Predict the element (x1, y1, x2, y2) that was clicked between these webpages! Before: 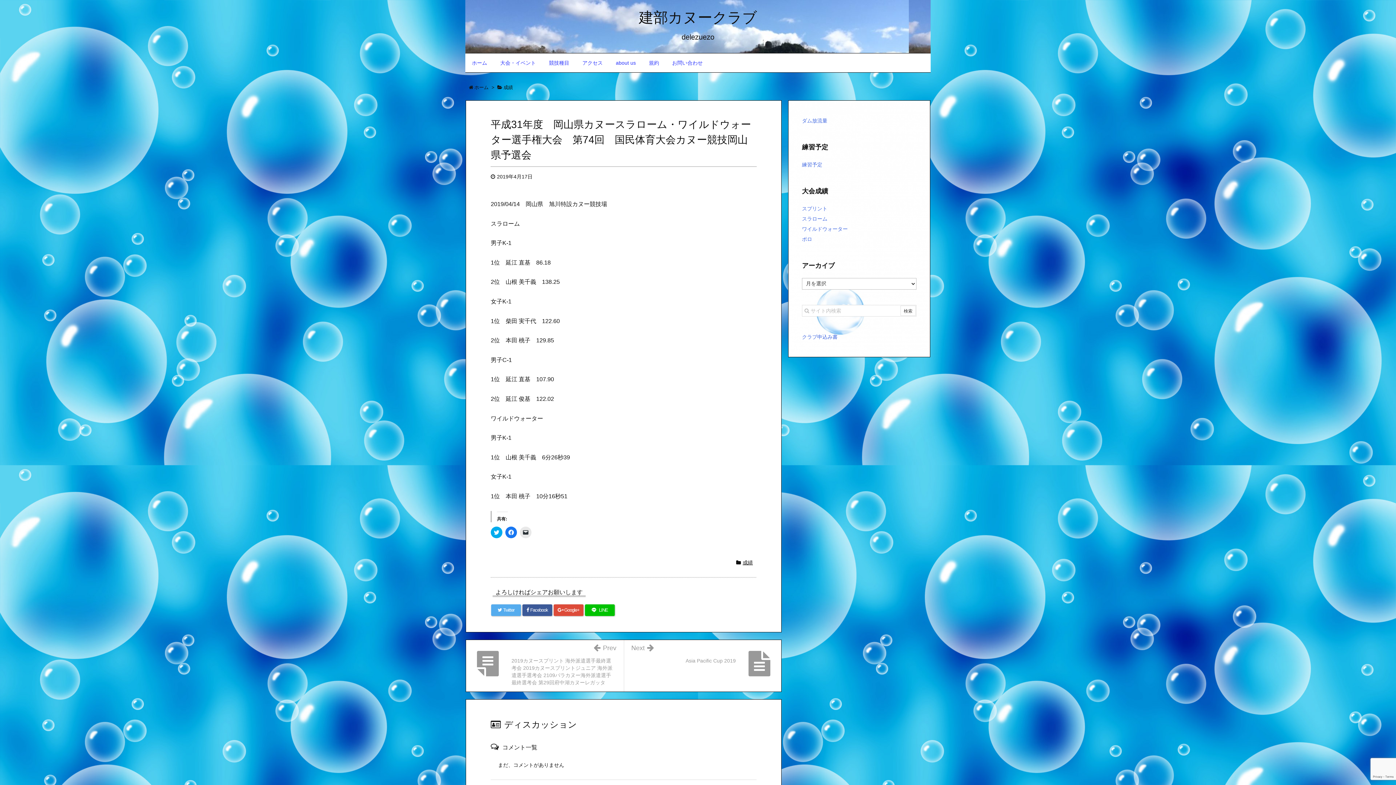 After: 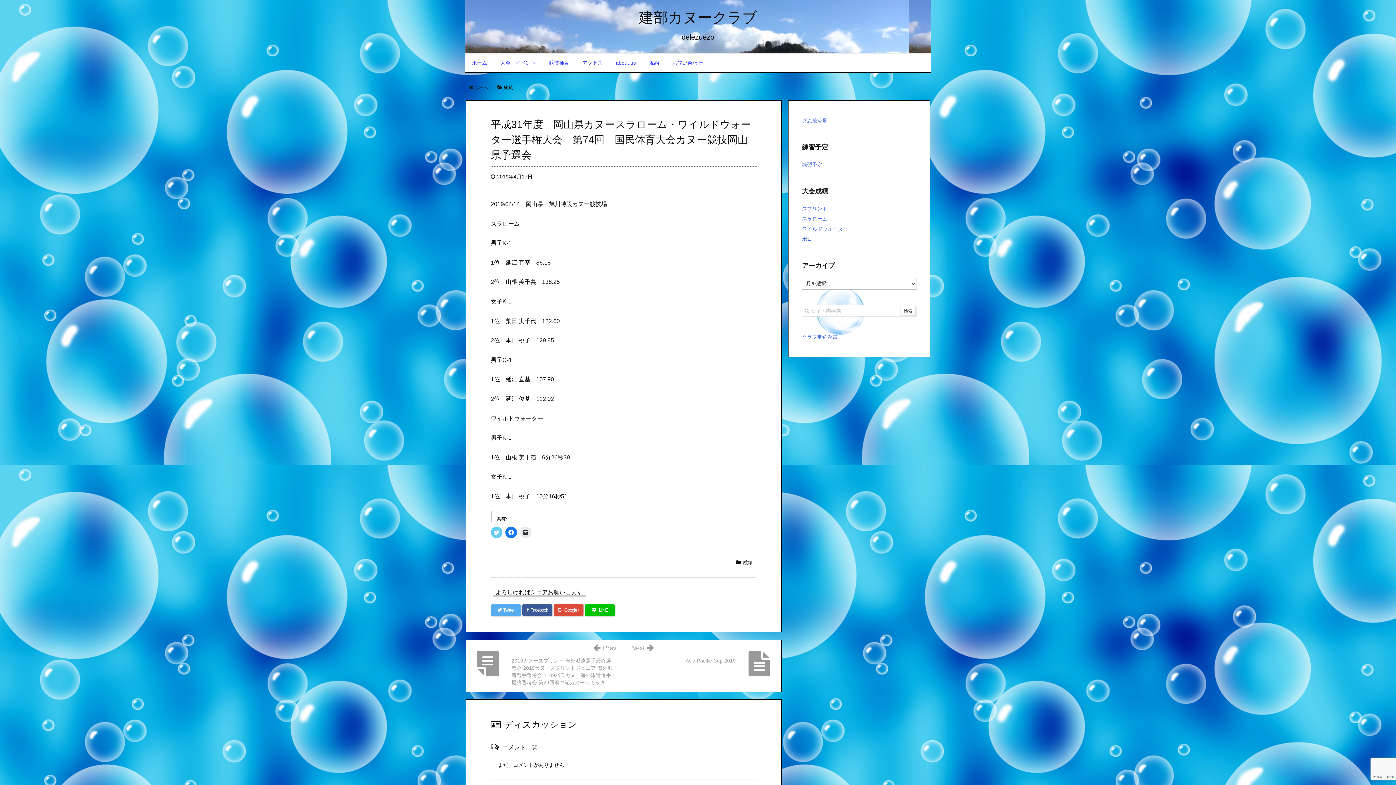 Action: bbox: (490, 526, 502, 538) label: クリックして Twitter で共有 (新しいウィンドウで開きます)